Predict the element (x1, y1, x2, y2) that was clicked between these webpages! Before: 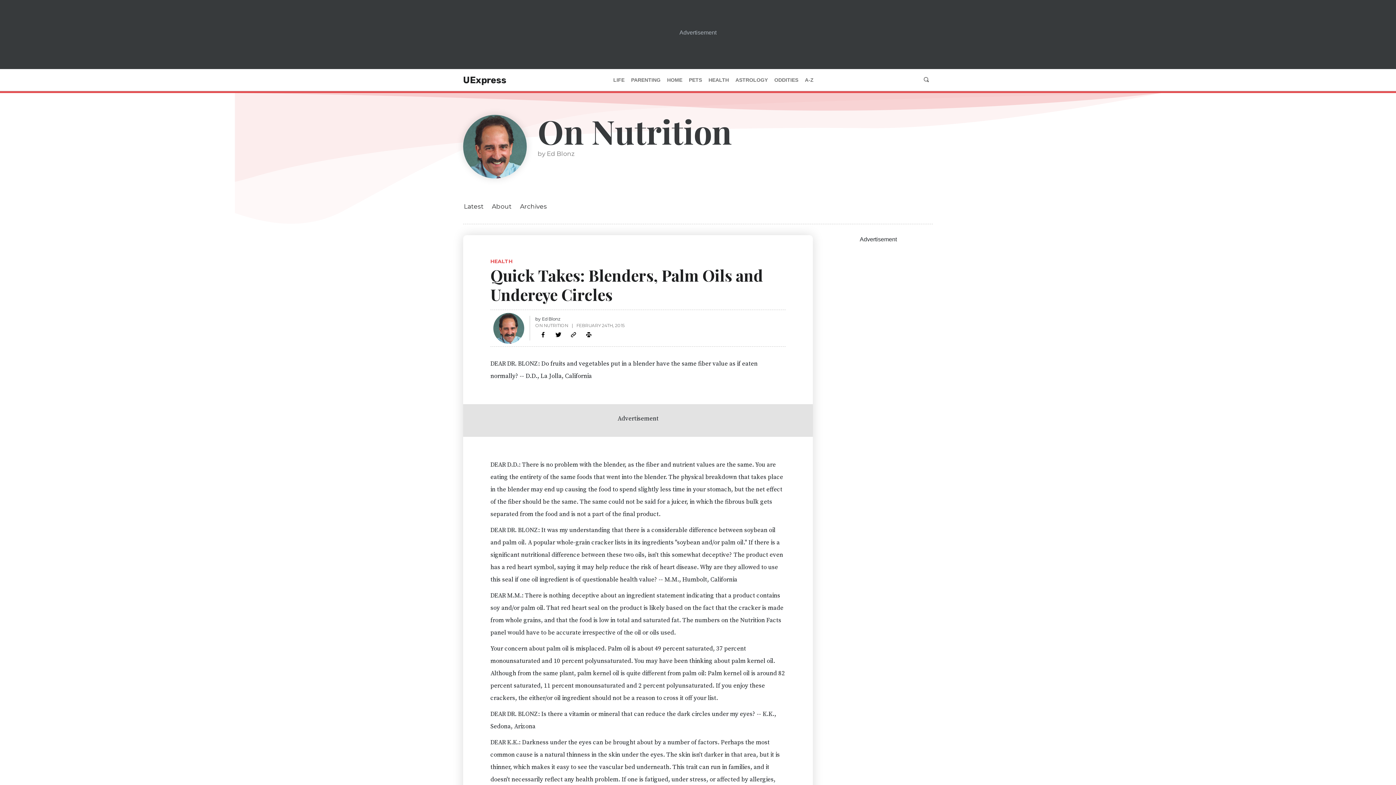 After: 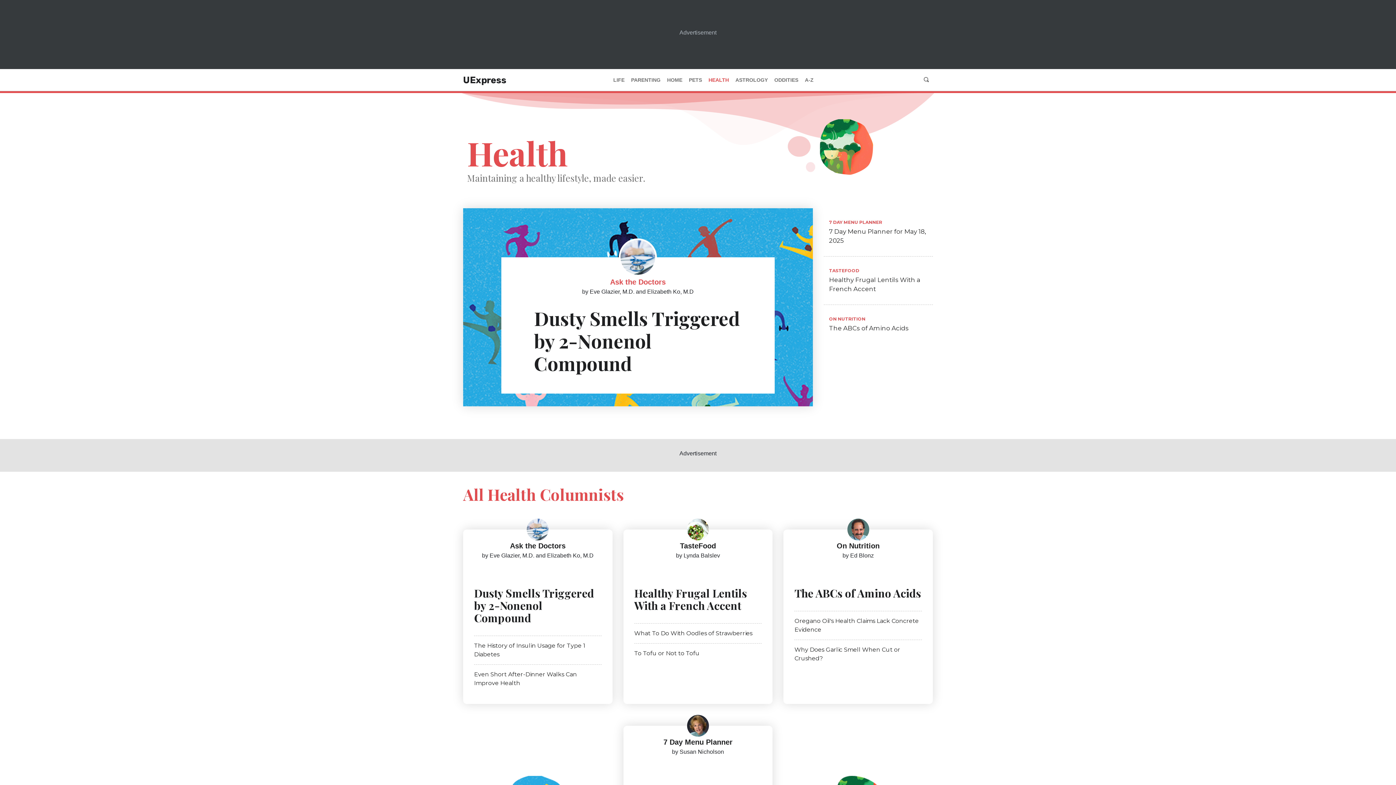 Action: label: HEALTH bbox: (490, 258, 512, 264)